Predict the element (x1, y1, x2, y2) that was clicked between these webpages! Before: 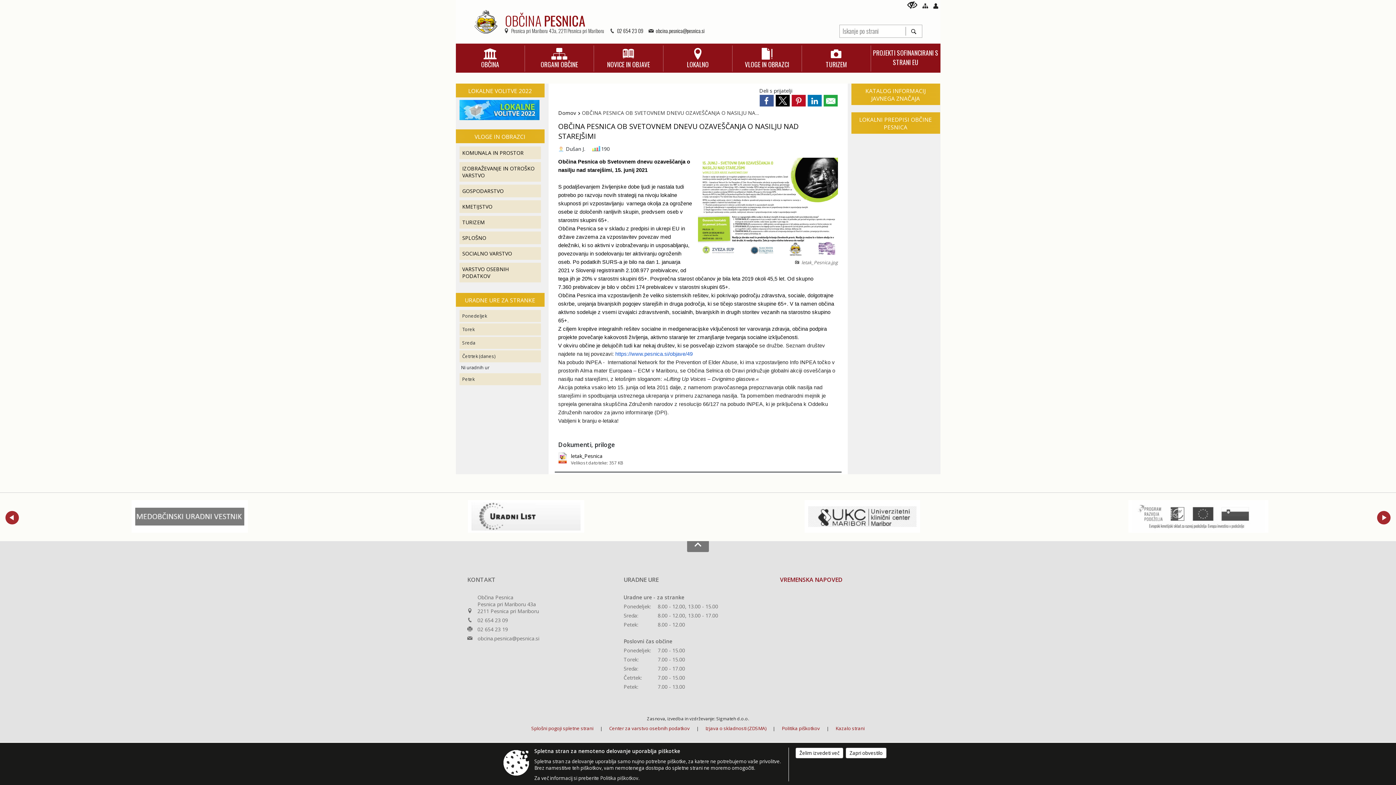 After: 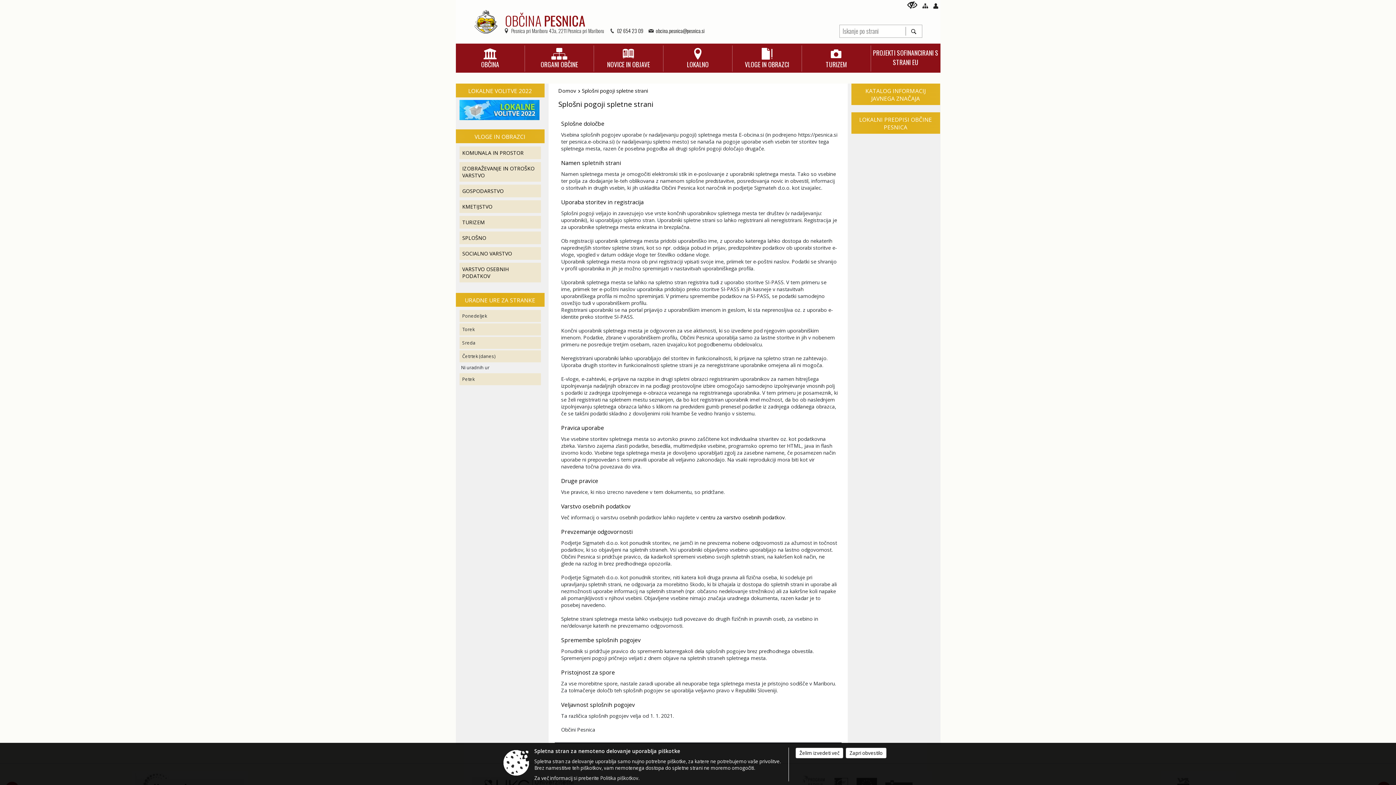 Action: label: Splošni pogoji spletne strani bbox: (531, 726, 593, 731)